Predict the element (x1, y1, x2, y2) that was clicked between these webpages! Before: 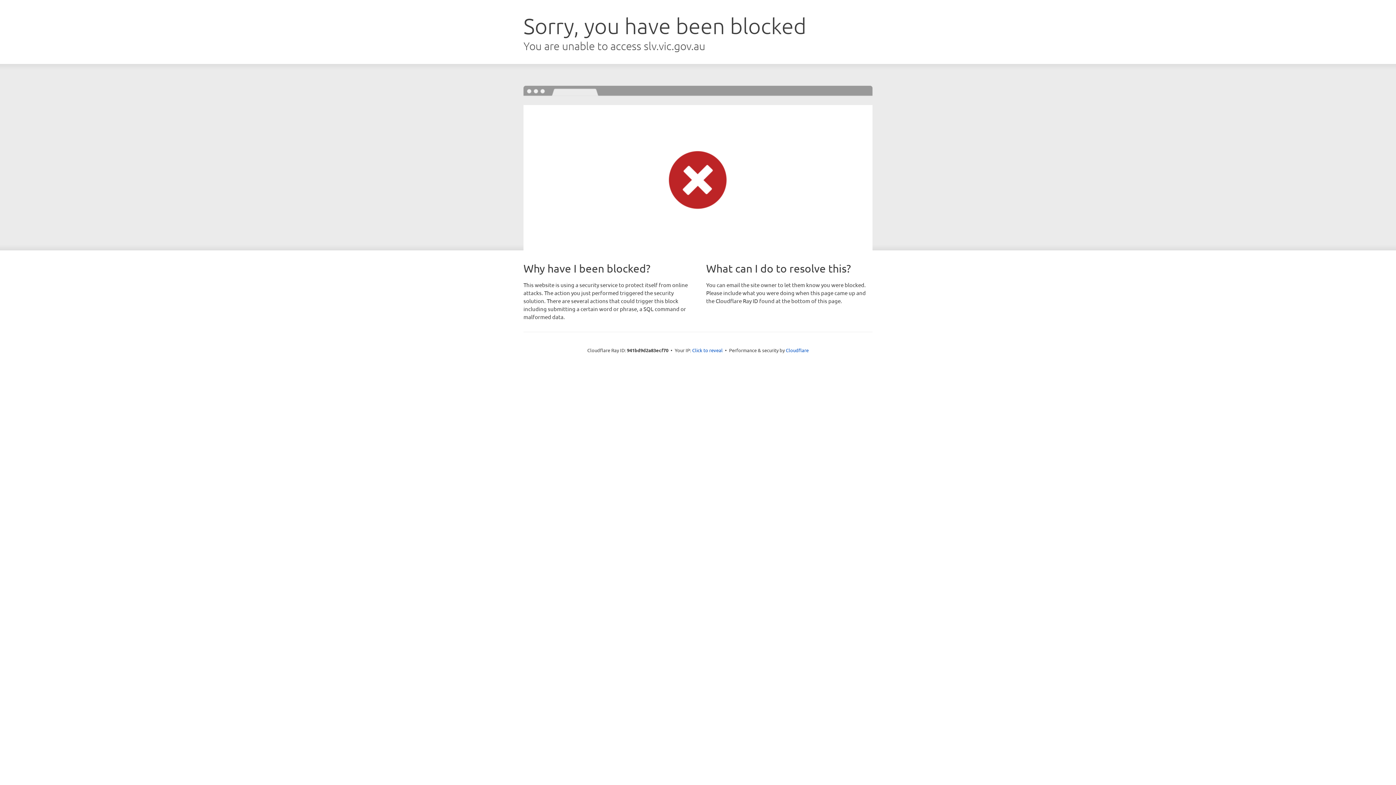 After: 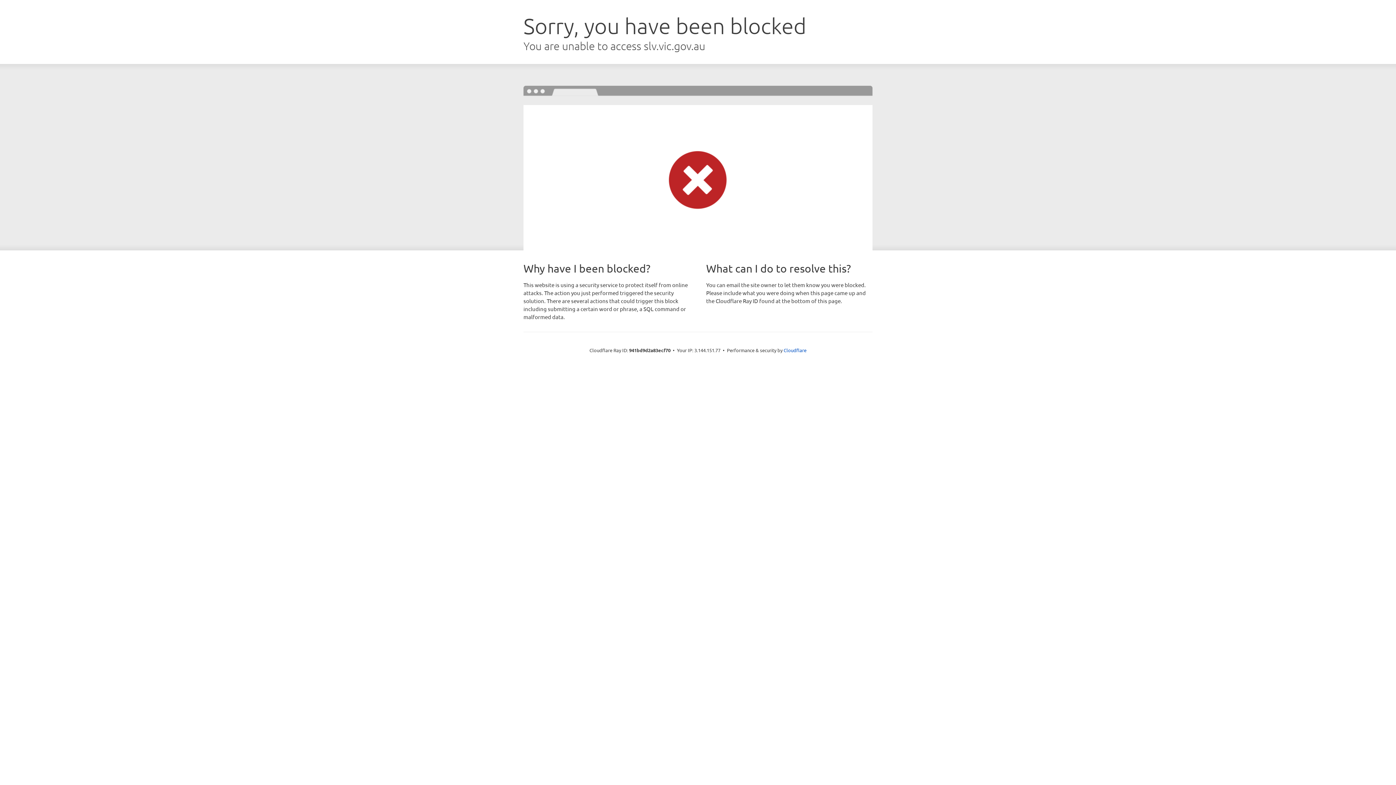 Action: label: Click to reveal bbox: (692, 346, 722, 353)